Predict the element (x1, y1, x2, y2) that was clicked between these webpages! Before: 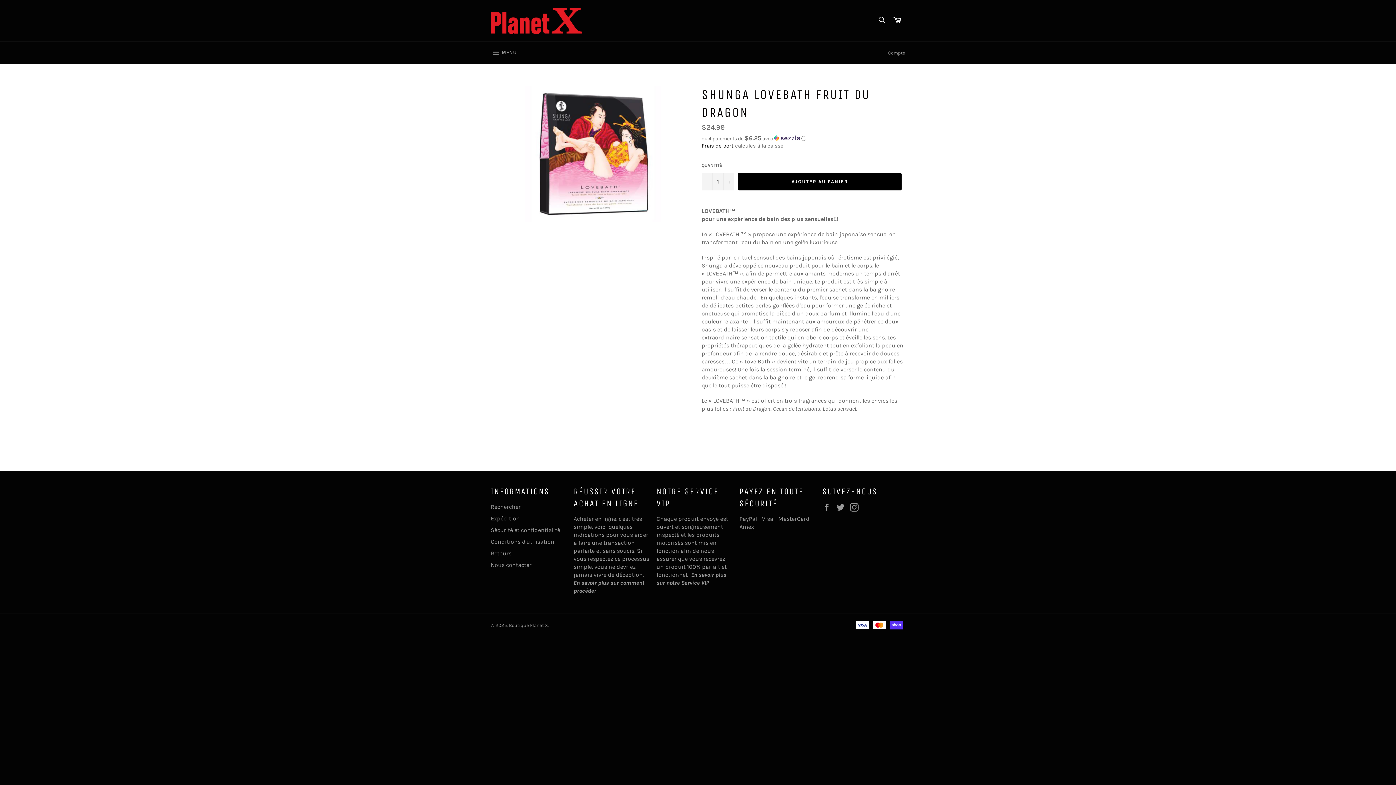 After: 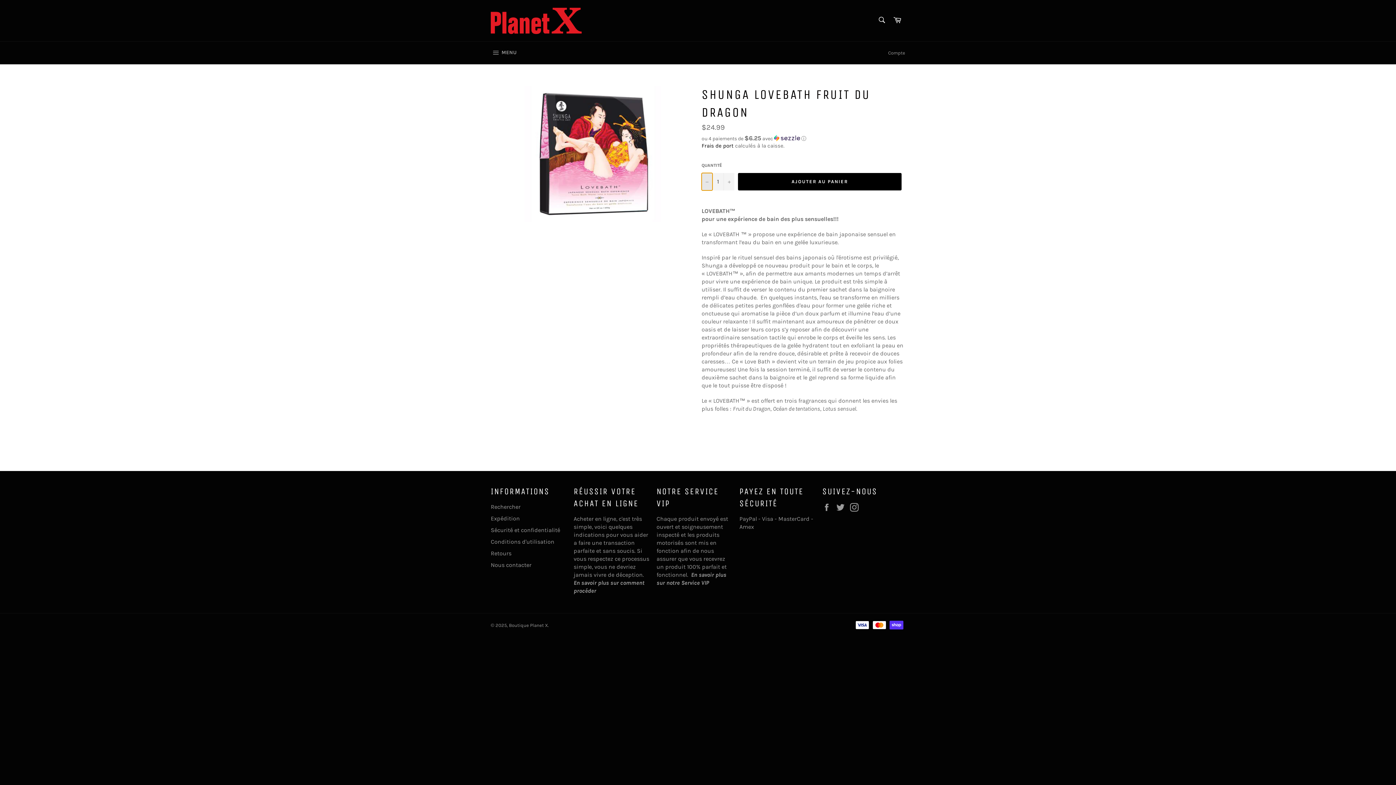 Action: bbox: (701, 172, 712, 190) label: Réduire la quantité de l'article de un